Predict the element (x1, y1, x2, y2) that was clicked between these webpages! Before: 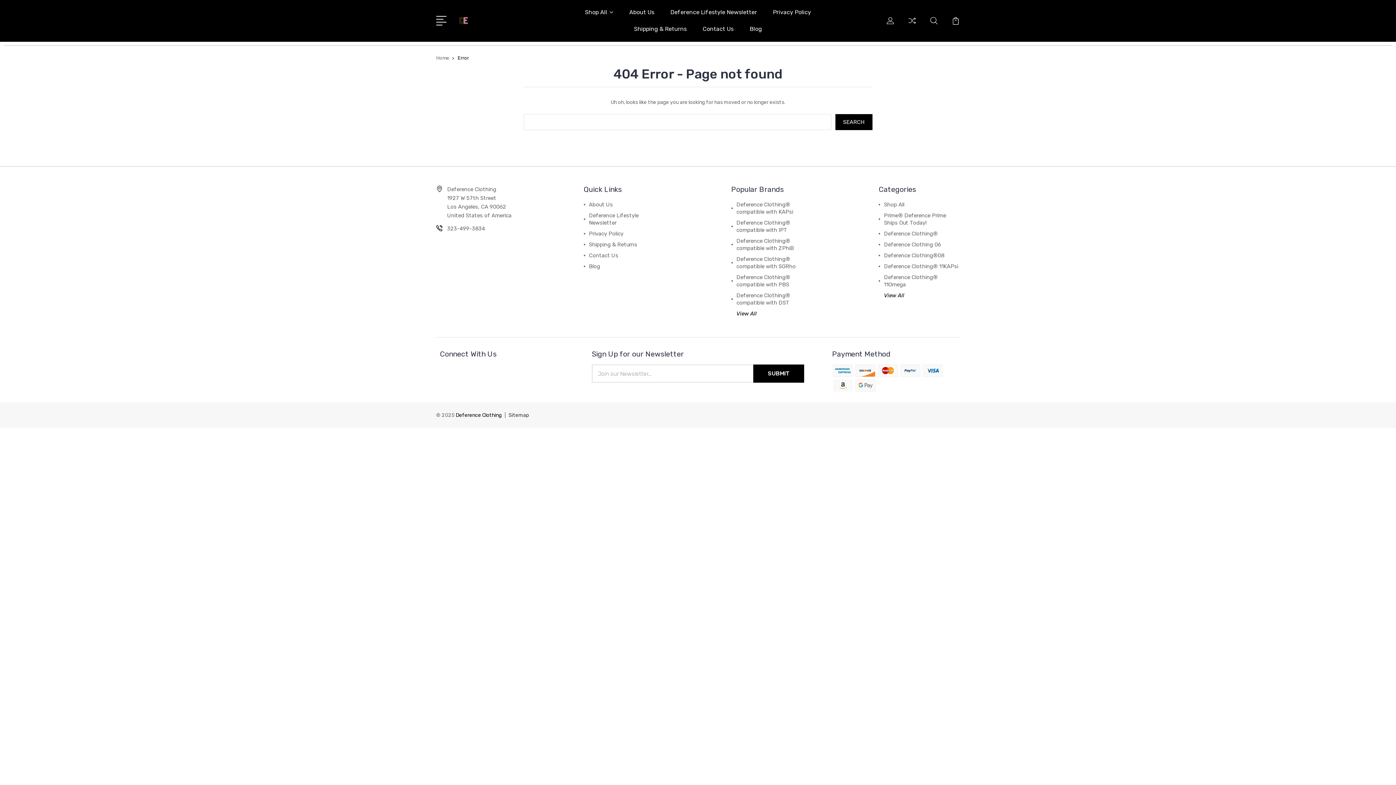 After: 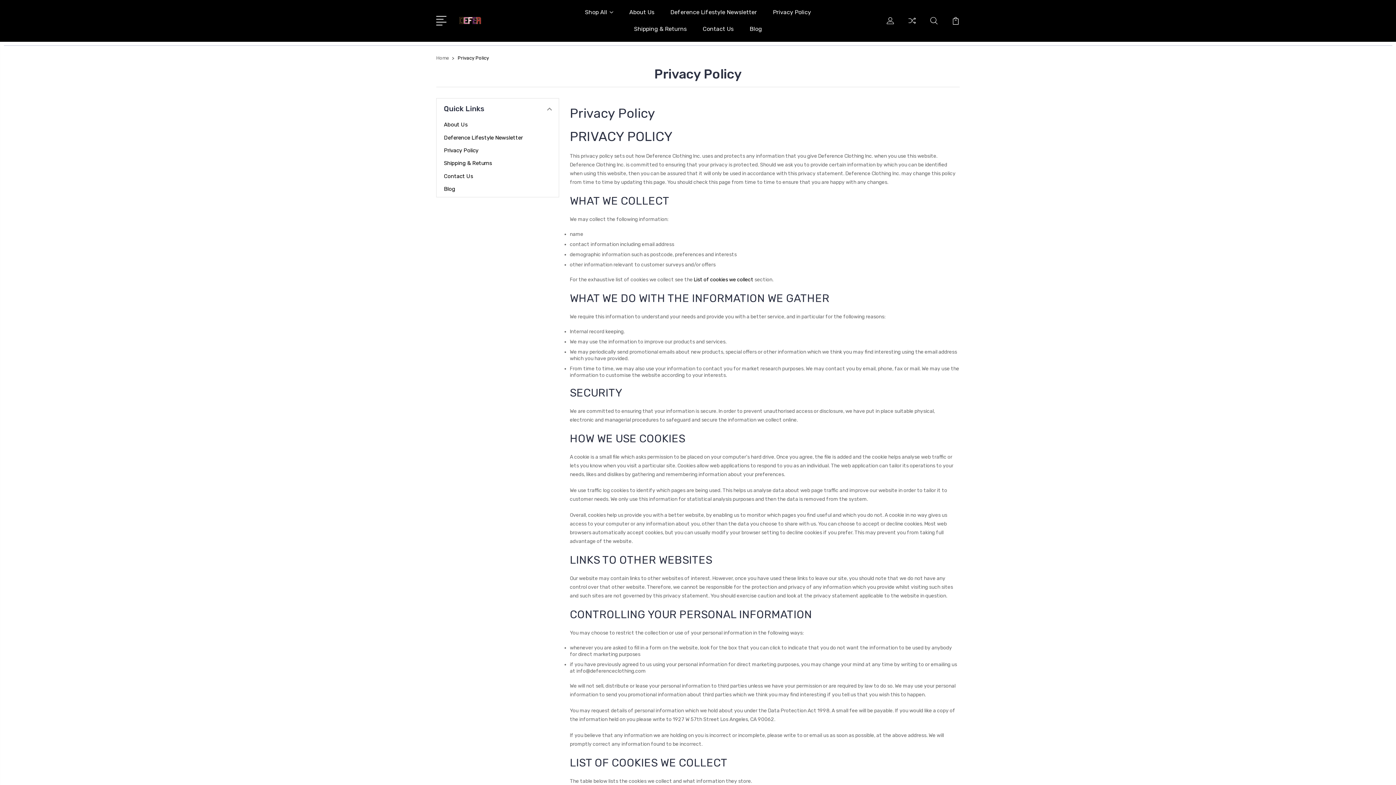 Action: label: Privacy Policy bbox: (589, 230, 623, 237)